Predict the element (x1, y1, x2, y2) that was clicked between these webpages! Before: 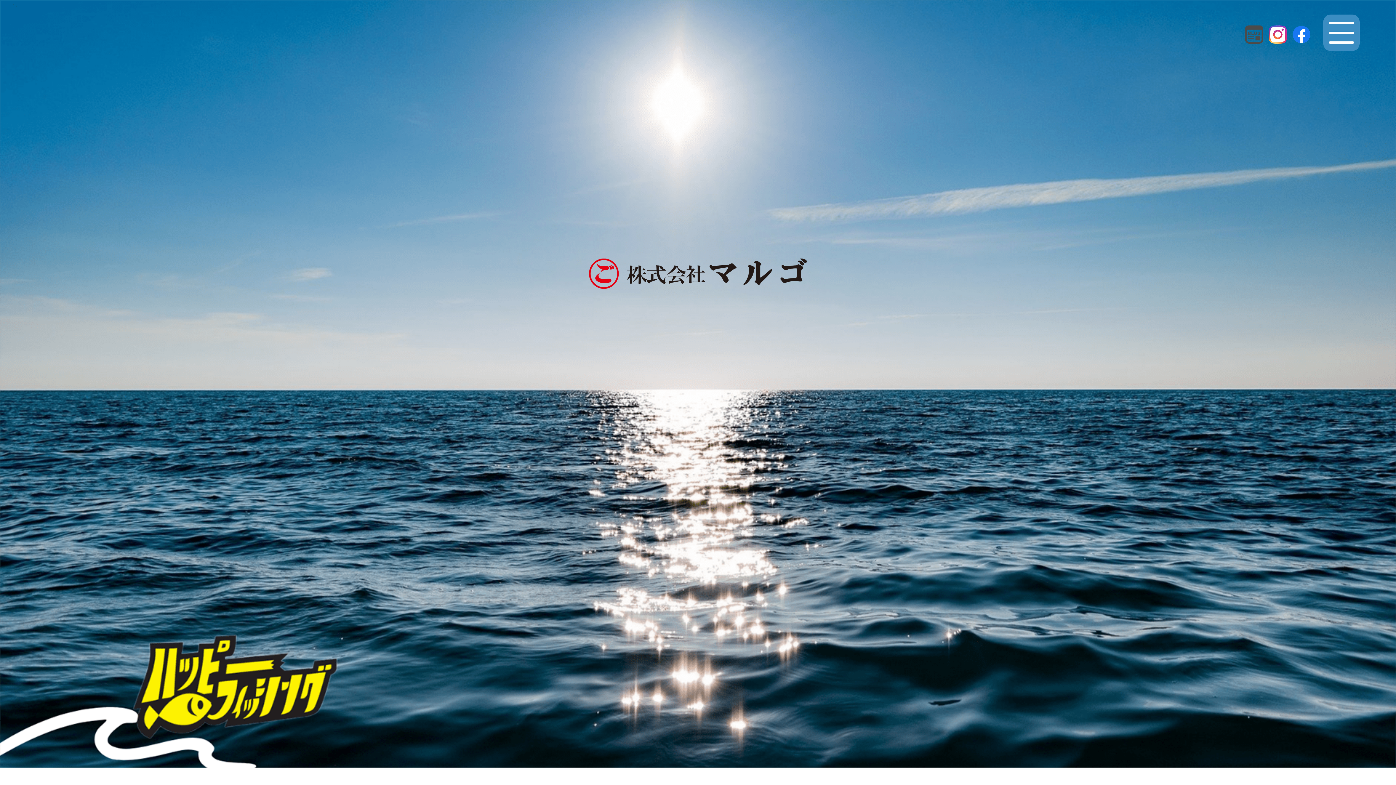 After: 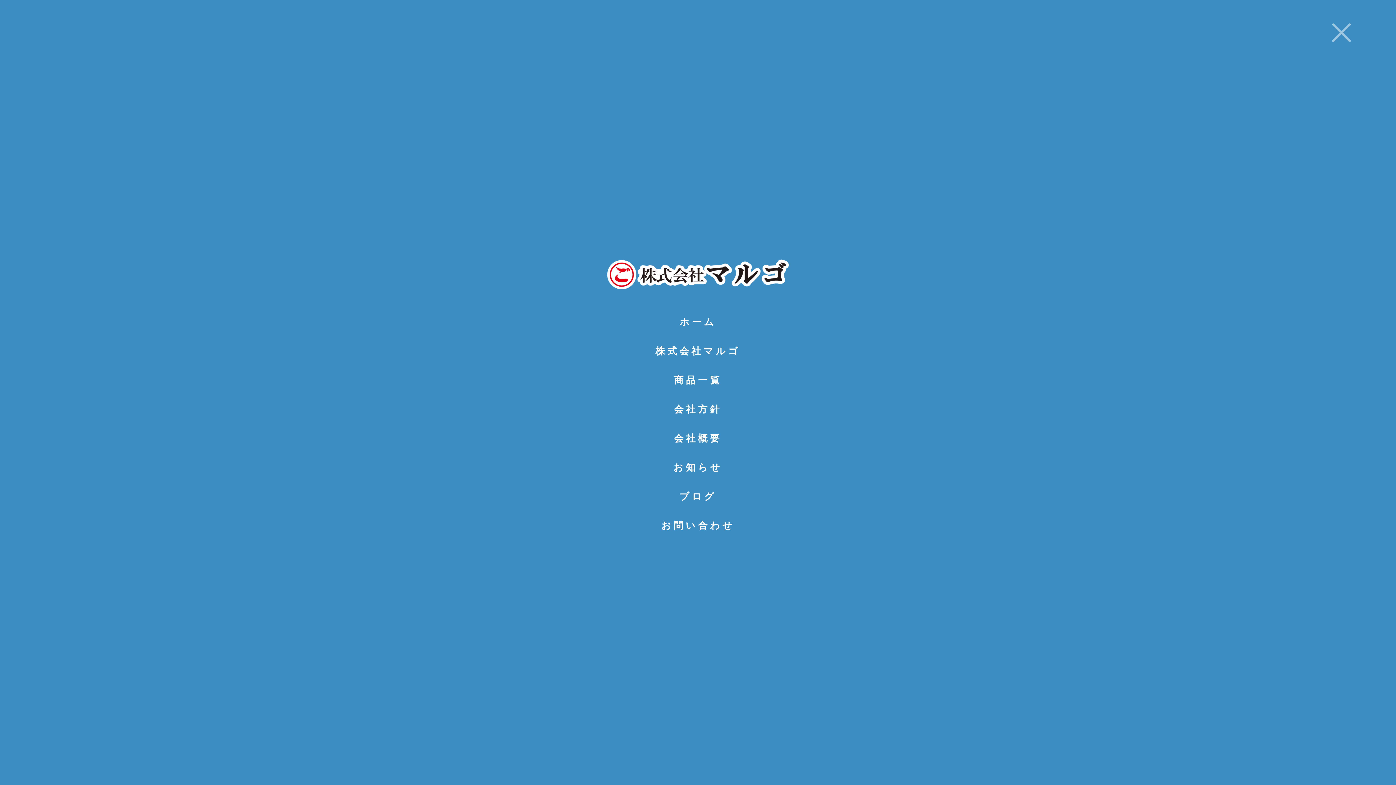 Action: bbox: (1323, 14, 1360, 50)